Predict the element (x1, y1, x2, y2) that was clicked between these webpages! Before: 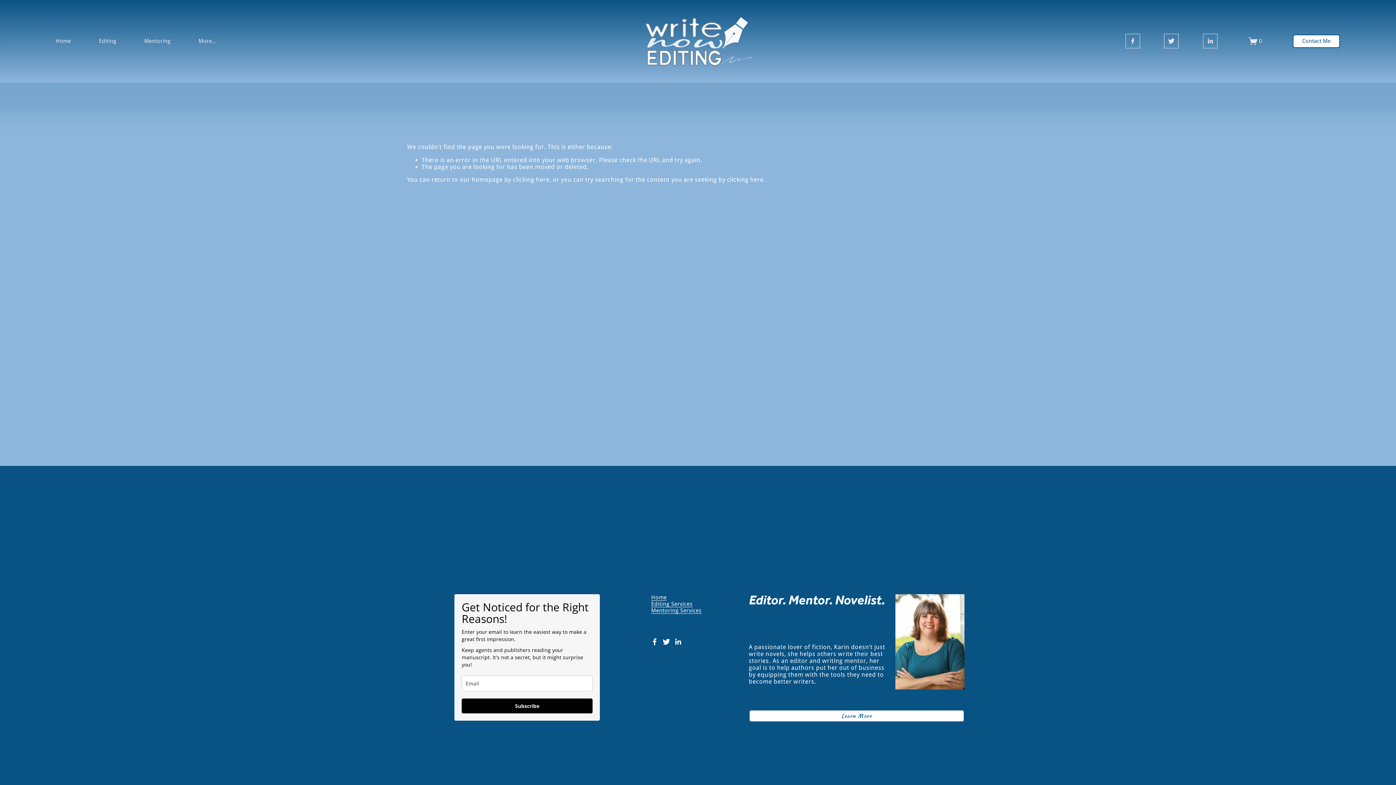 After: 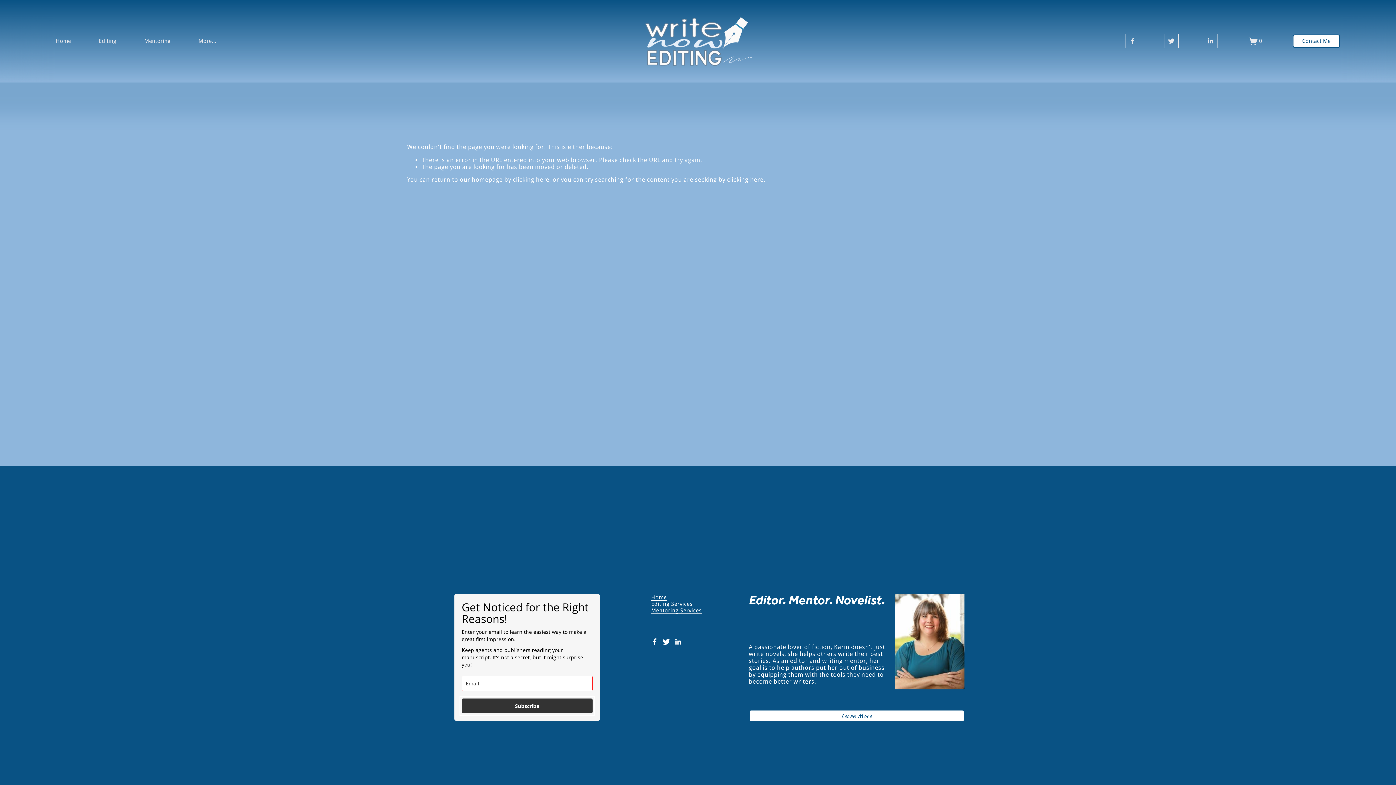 Action: label: Subscribe bbox: (461, 699, 592, 713)